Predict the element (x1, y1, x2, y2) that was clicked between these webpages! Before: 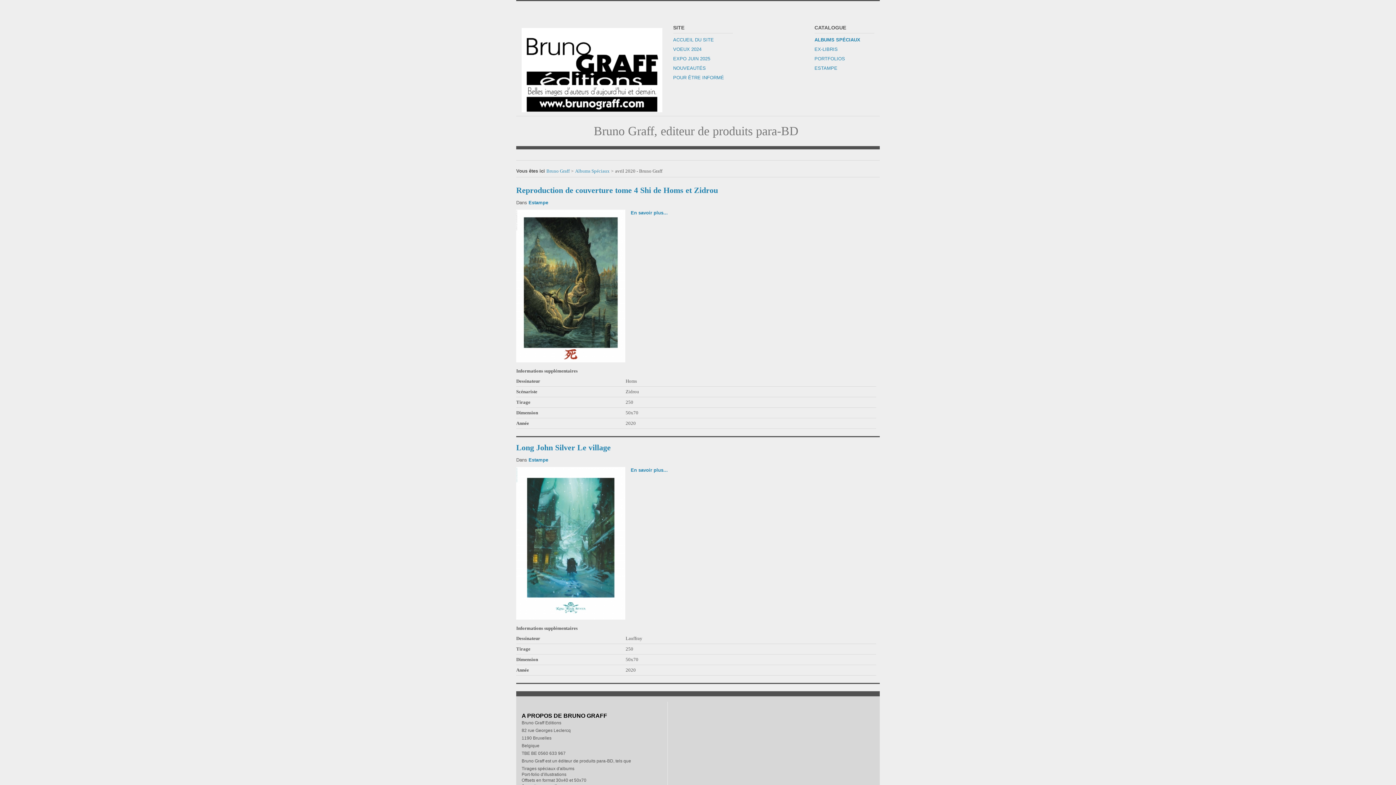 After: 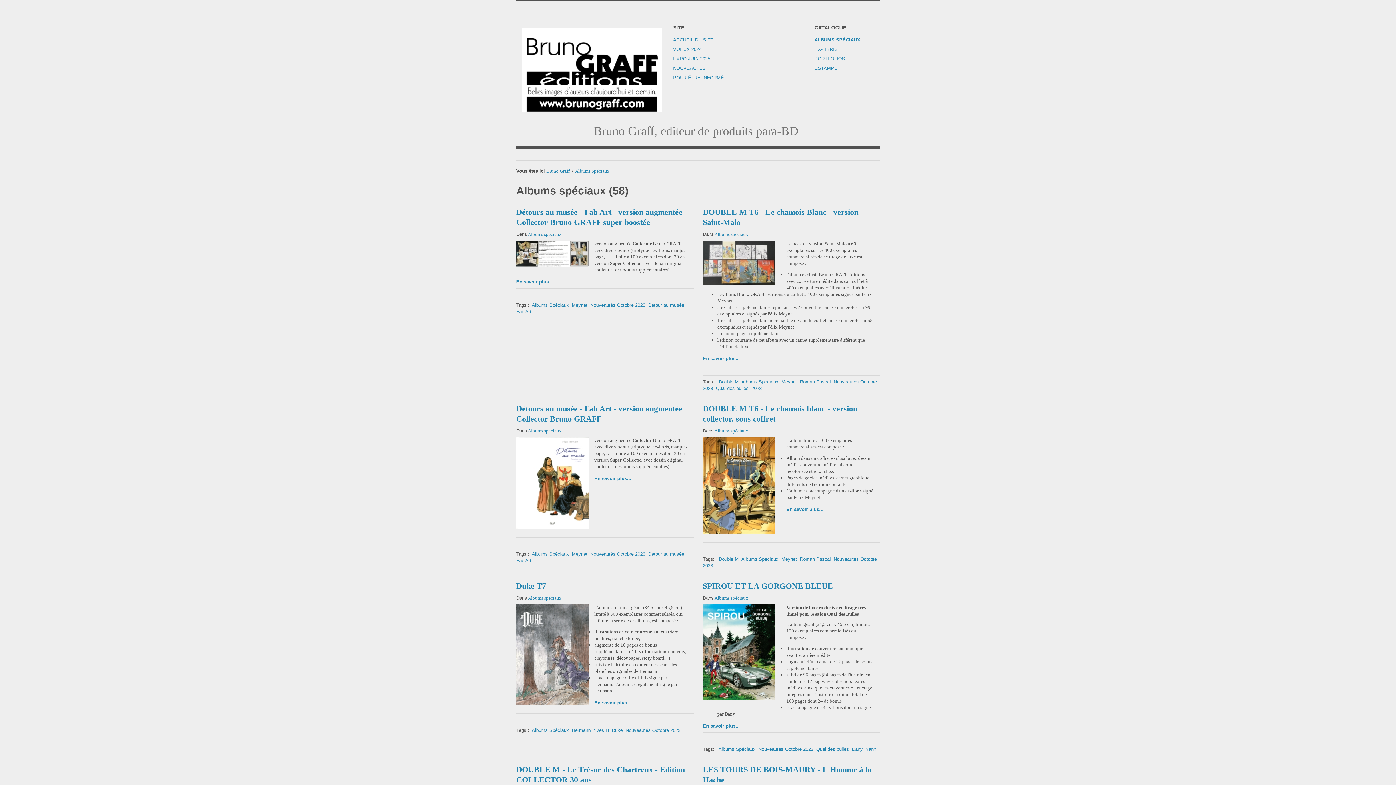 Action: label: Albums Spéciaux bbox: (575, 168, 609, 173)